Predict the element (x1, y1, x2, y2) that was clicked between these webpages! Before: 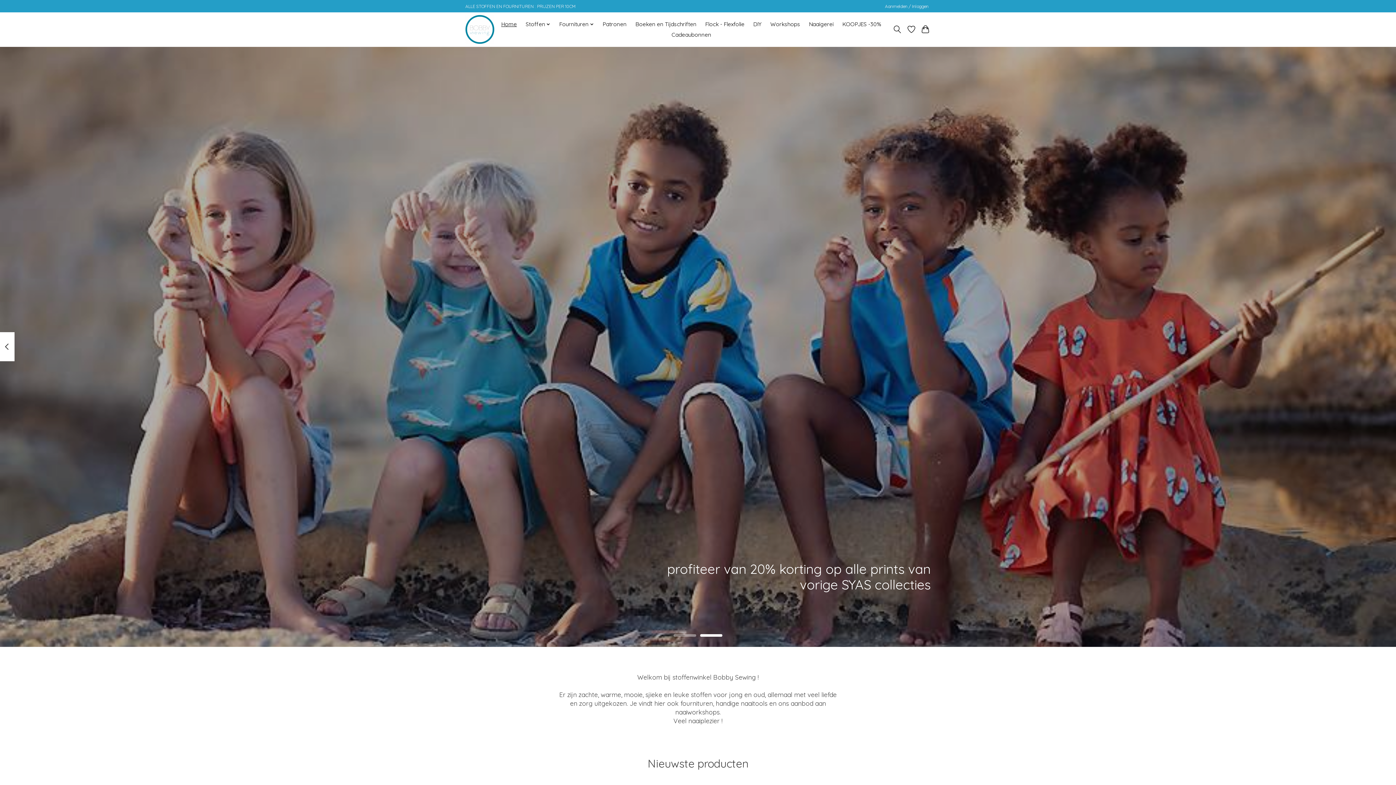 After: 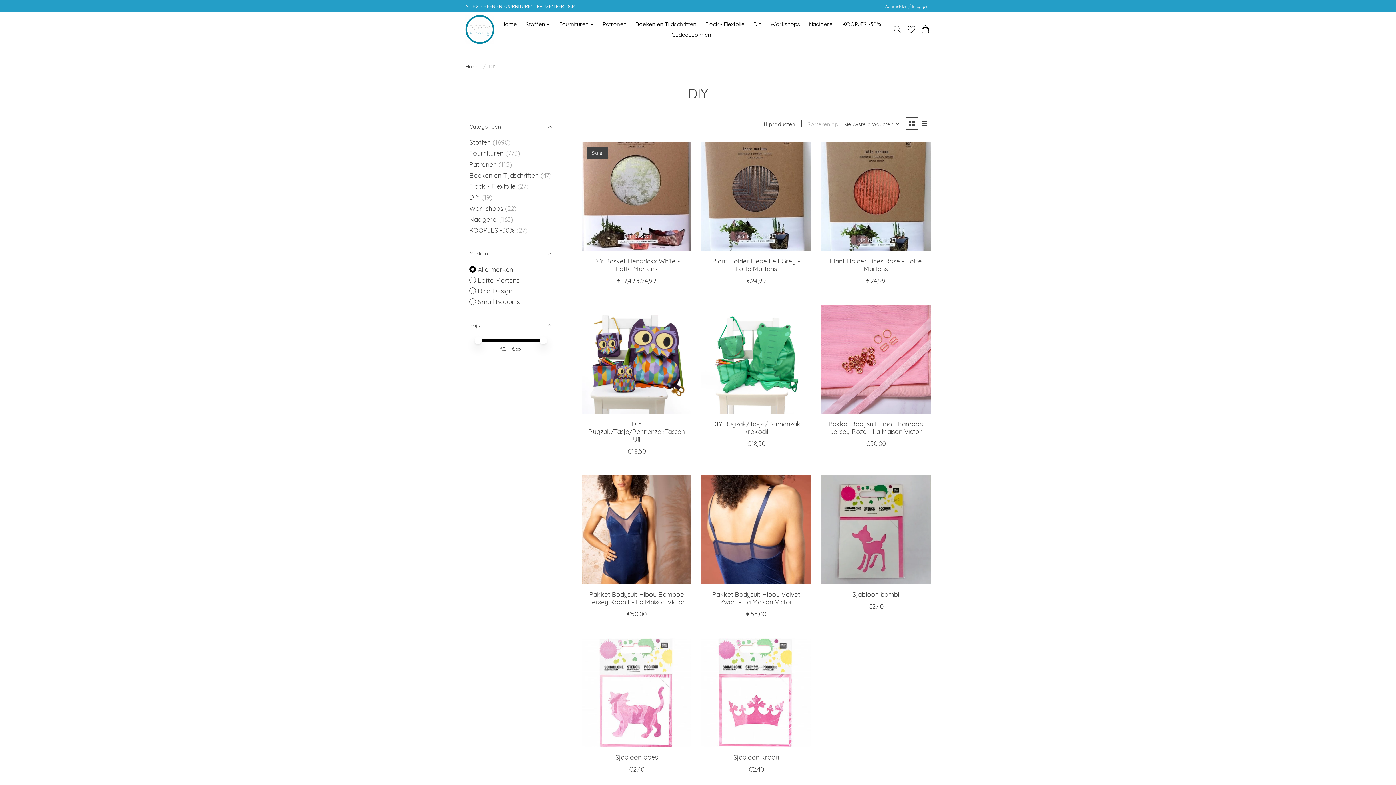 Action: label: DIY bbox: (750, 19, 764, 29)